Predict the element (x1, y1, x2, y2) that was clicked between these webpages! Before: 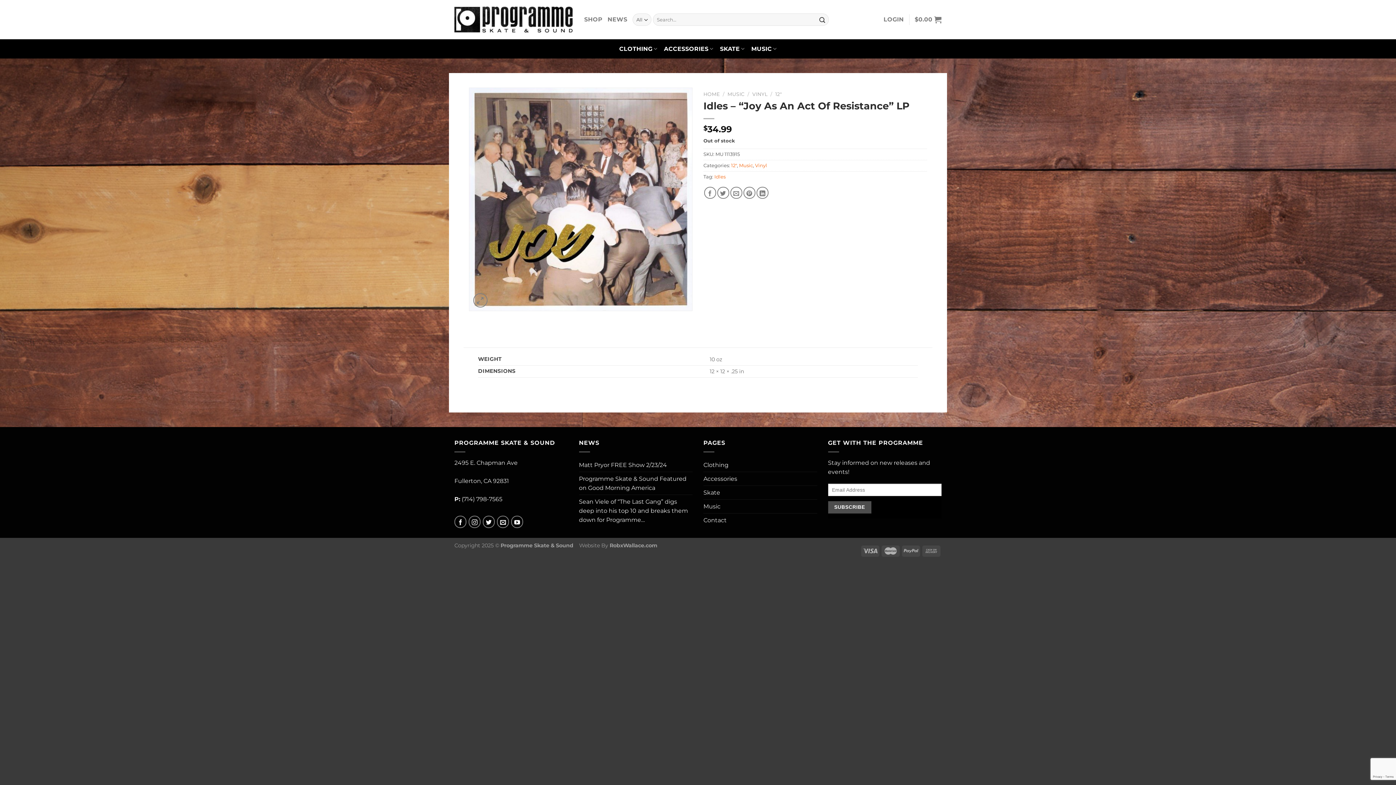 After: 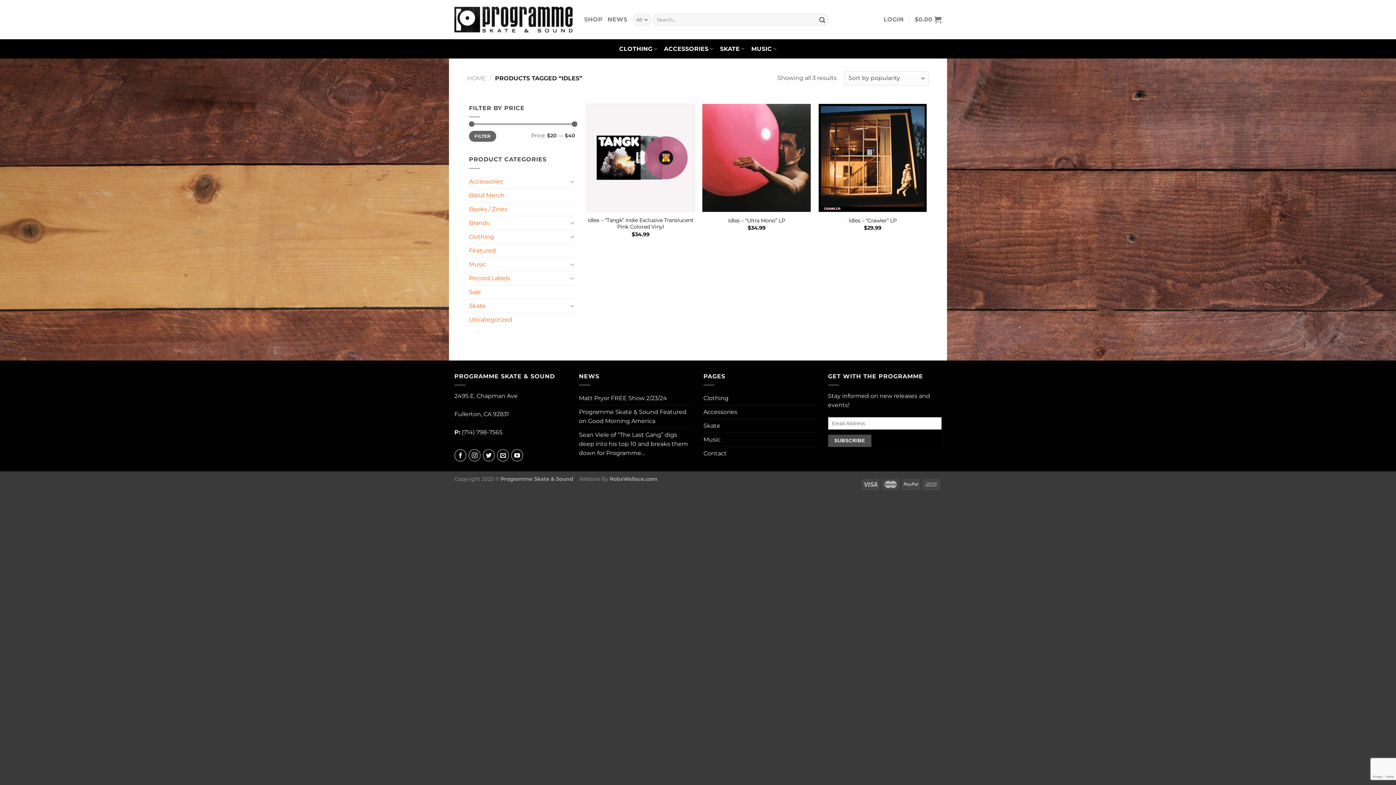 Action: label: Idles bbox: (714, 174, 725, 179)